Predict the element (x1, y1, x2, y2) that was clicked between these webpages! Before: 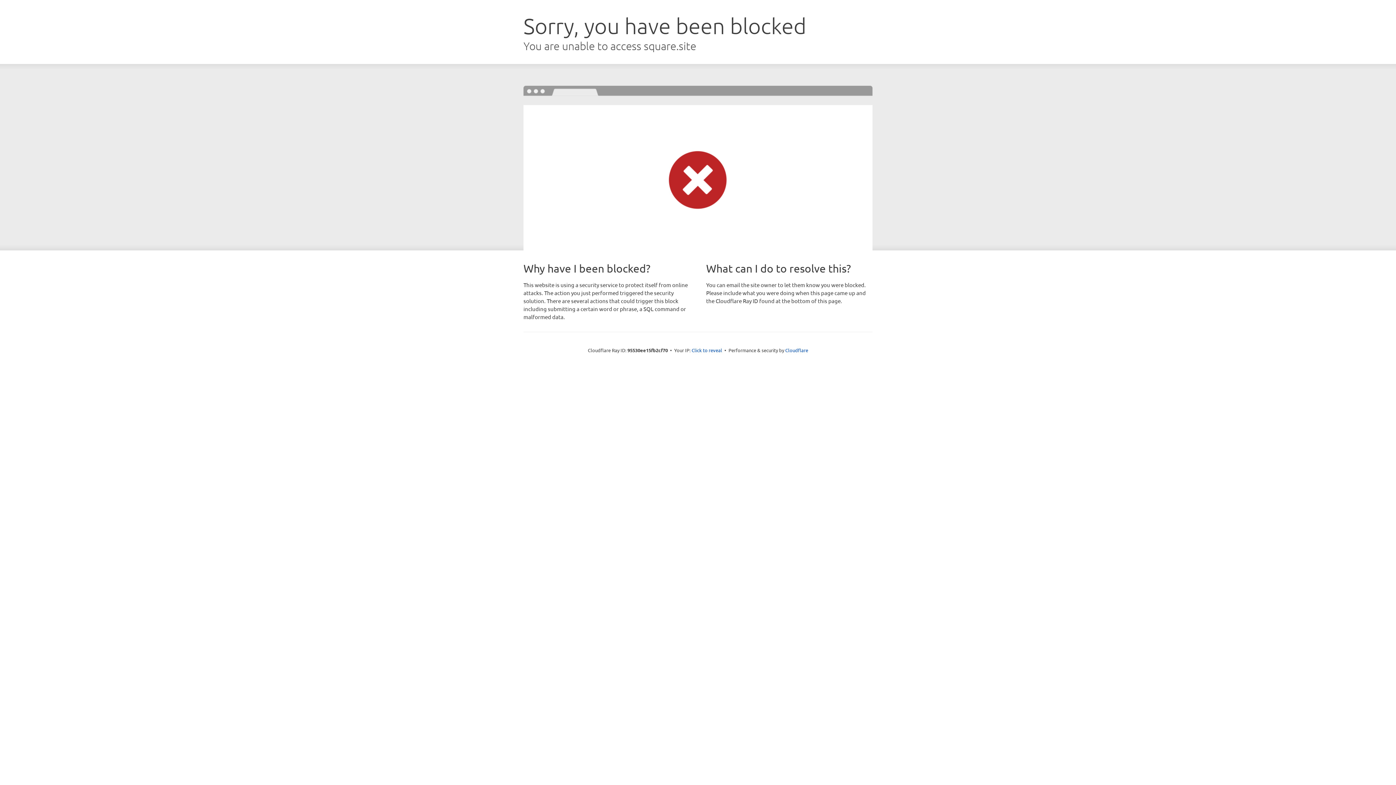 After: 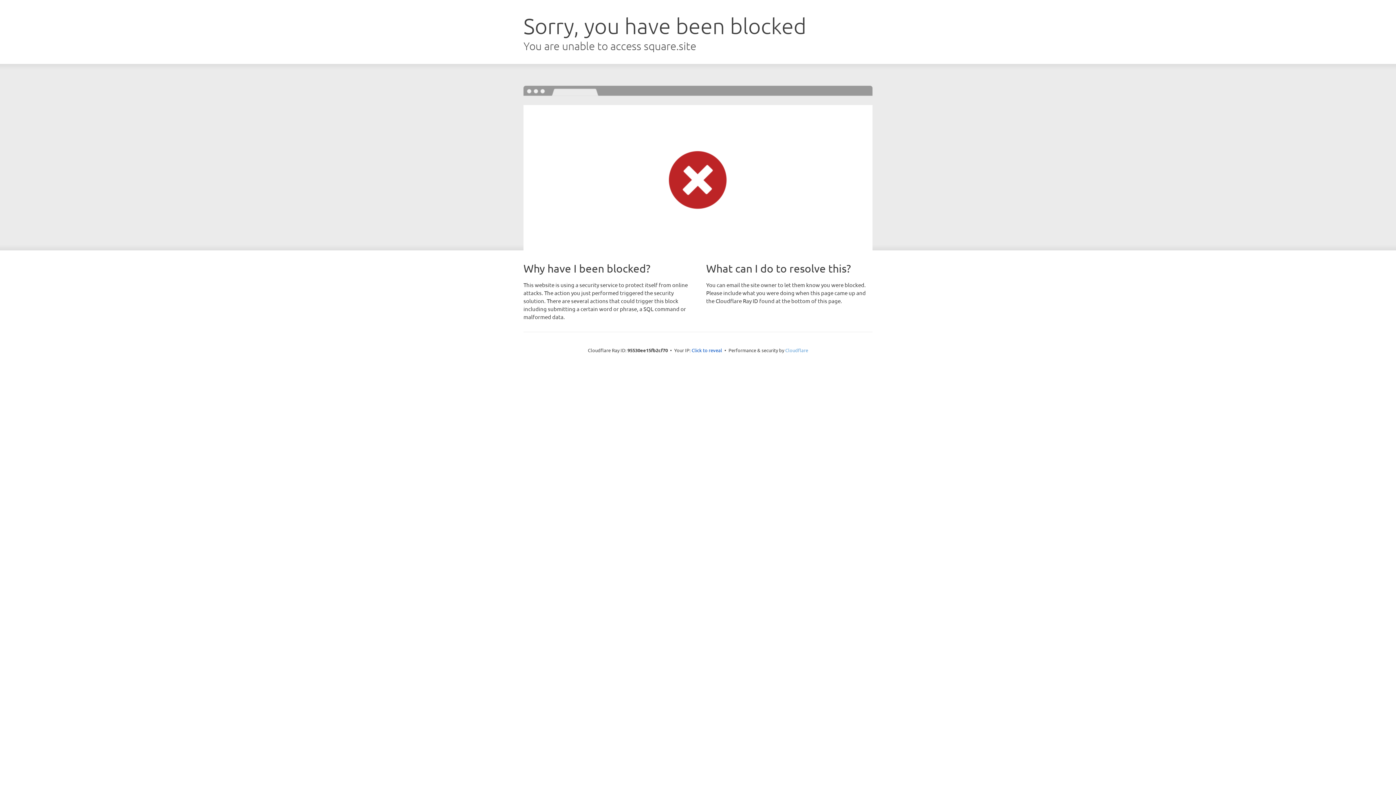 Action: bbox: (785, 347, 808, 353) label: Cloudflare